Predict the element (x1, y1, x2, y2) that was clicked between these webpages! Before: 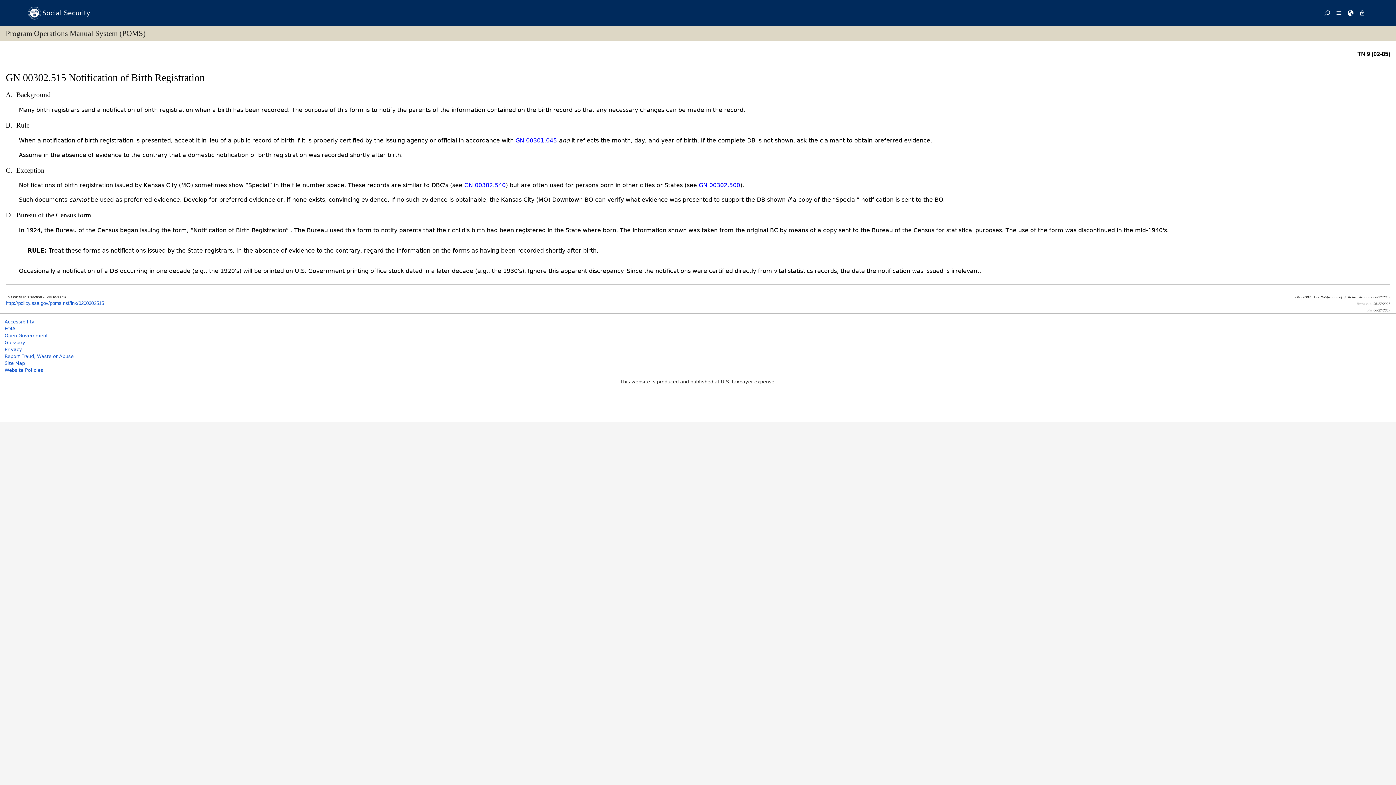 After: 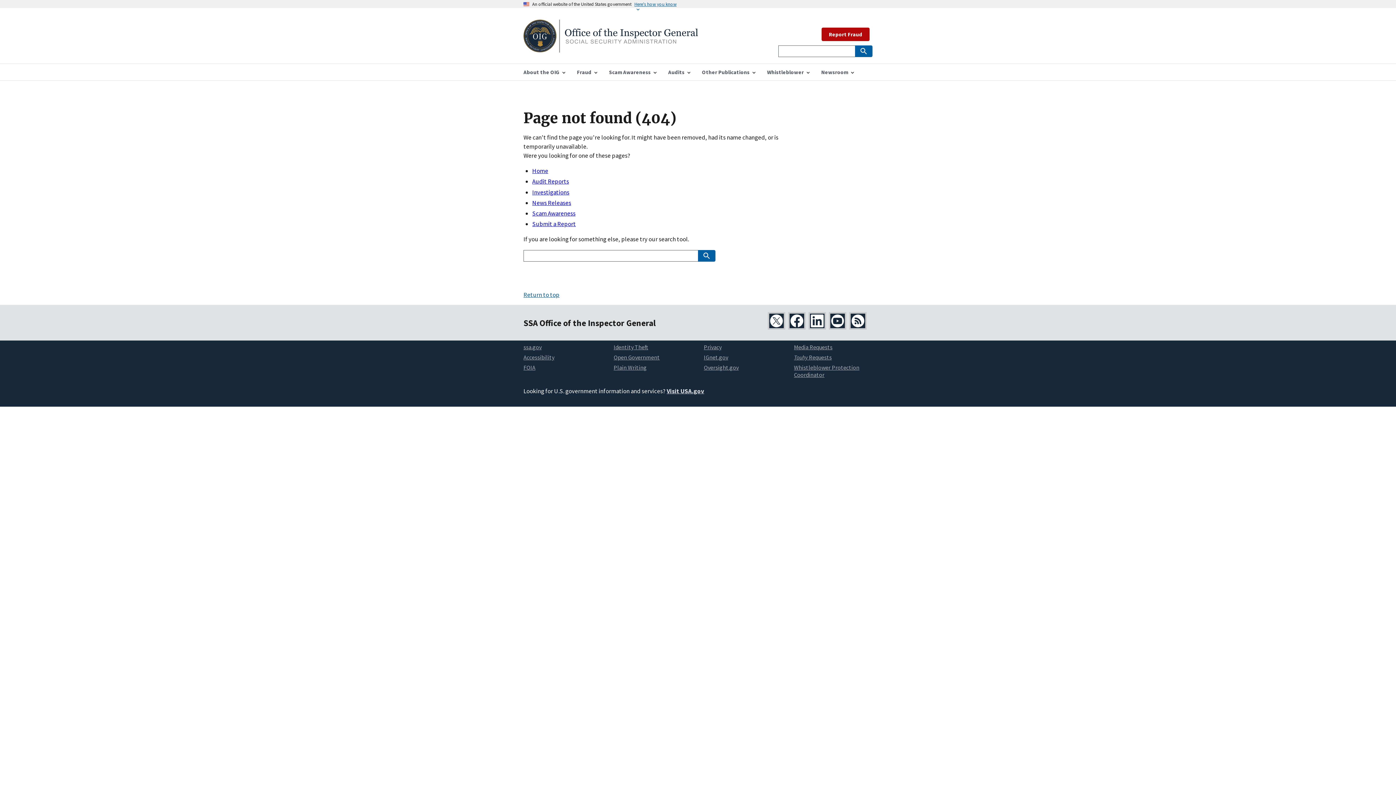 Action: label: Report Fraud, Waste or Abuse bbox: (4, 353, 73, 359)